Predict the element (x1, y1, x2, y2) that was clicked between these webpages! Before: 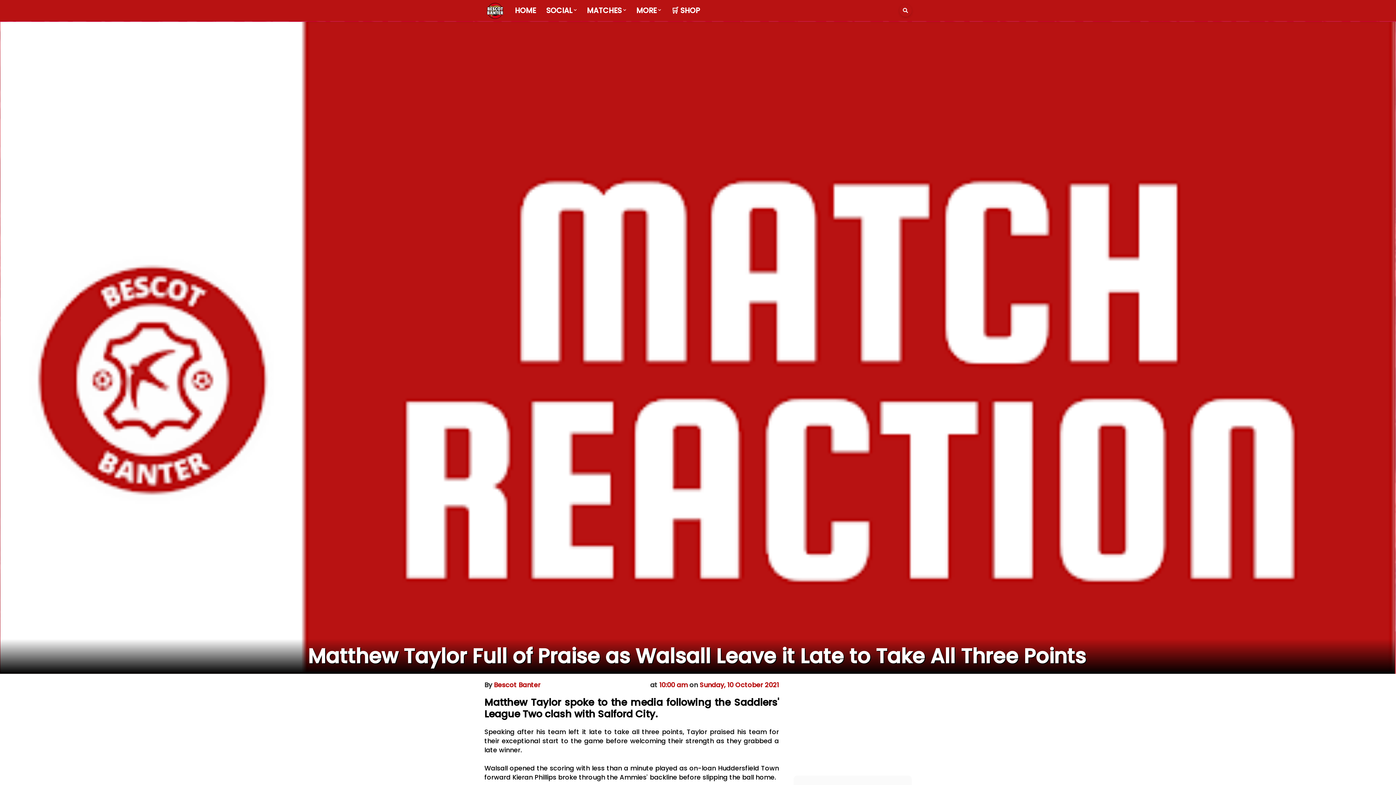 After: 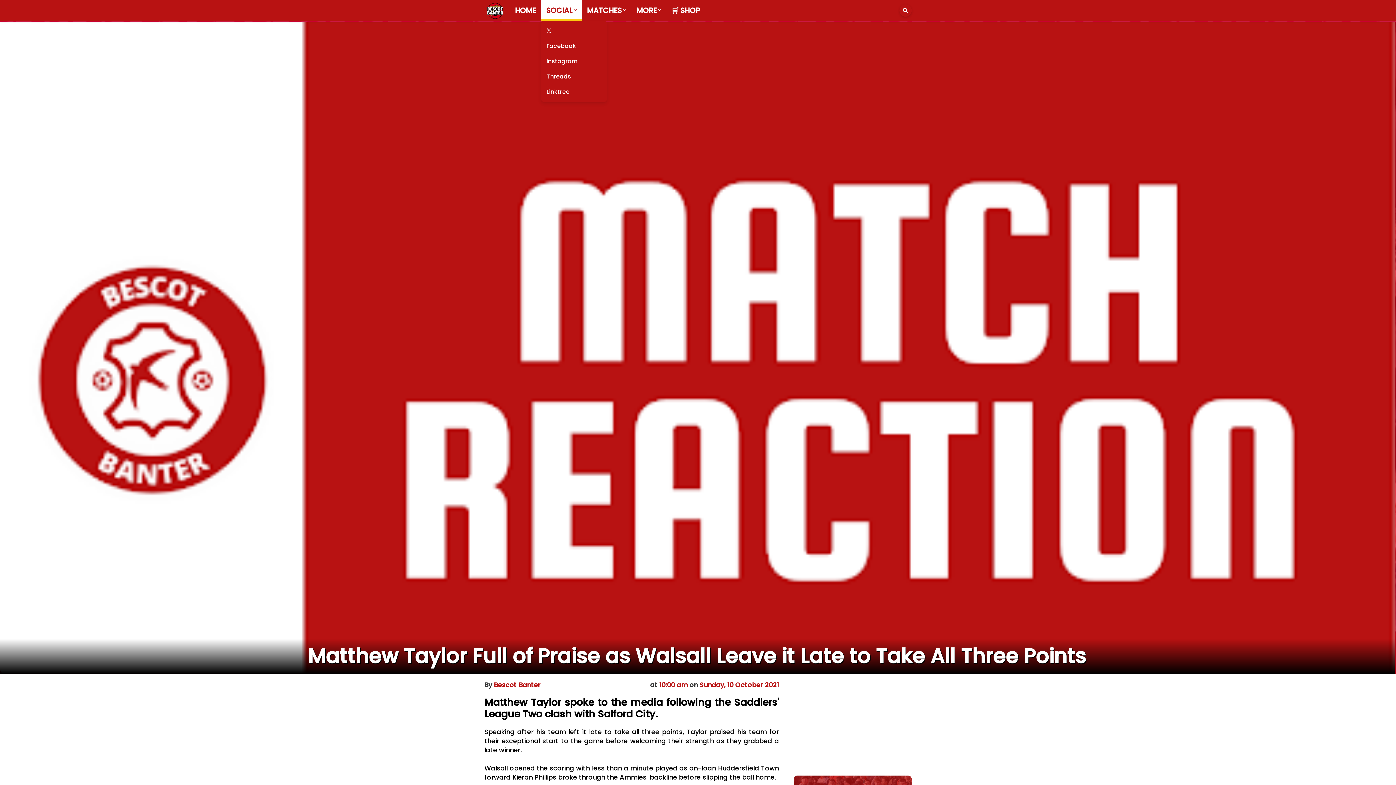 Action: label: SOCIAL bbox: (541, 0, 582, 21)